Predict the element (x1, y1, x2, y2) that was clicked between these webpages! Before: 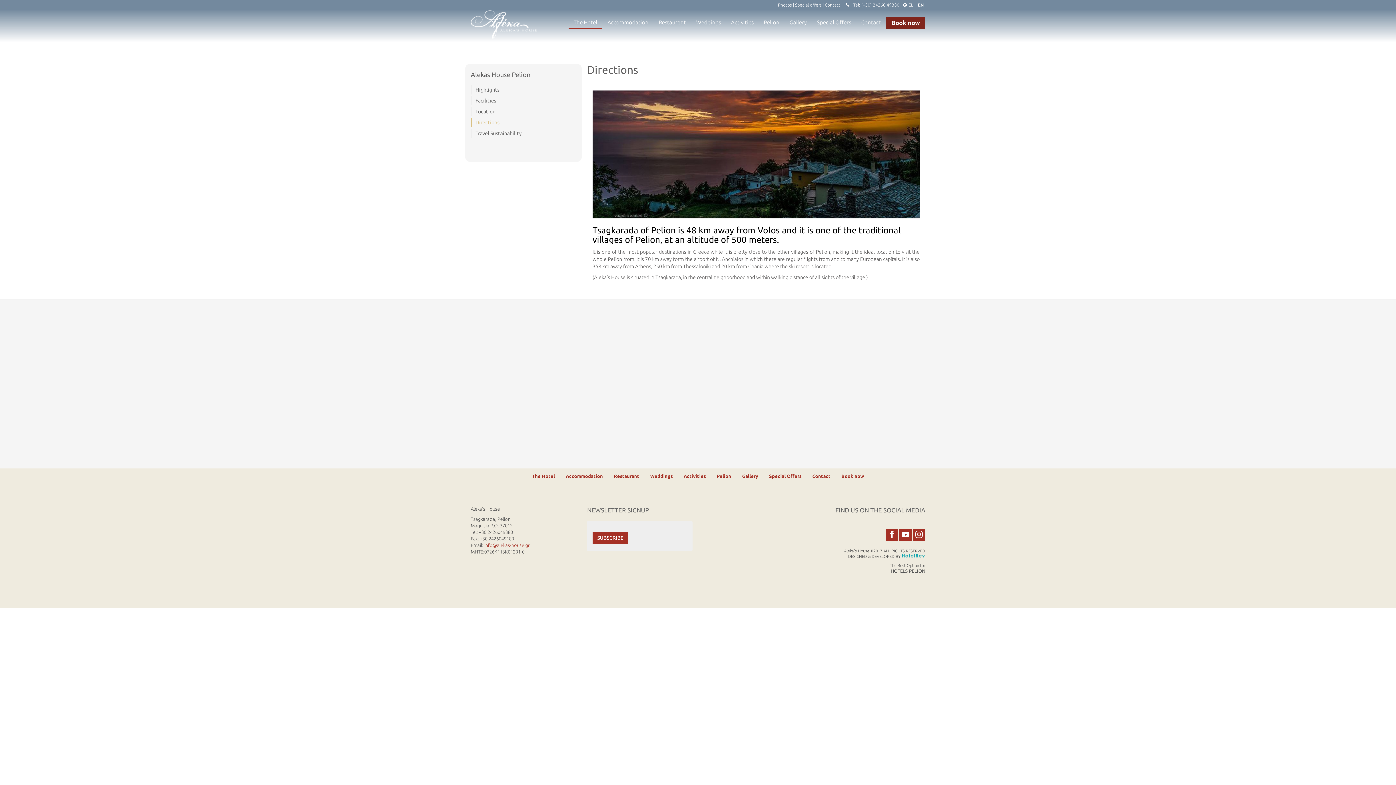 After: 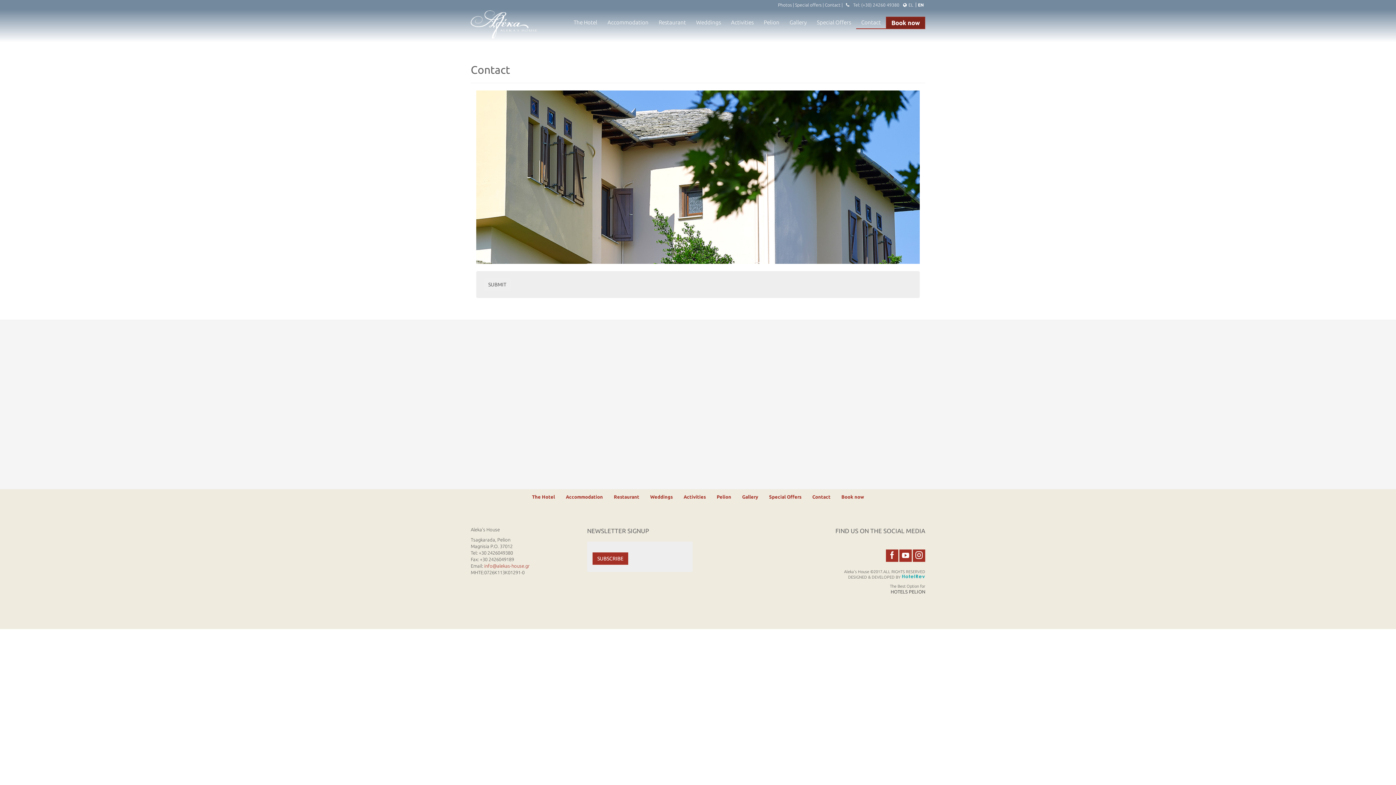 Action: label: Contact bbox: (856, 16, 886, 28)